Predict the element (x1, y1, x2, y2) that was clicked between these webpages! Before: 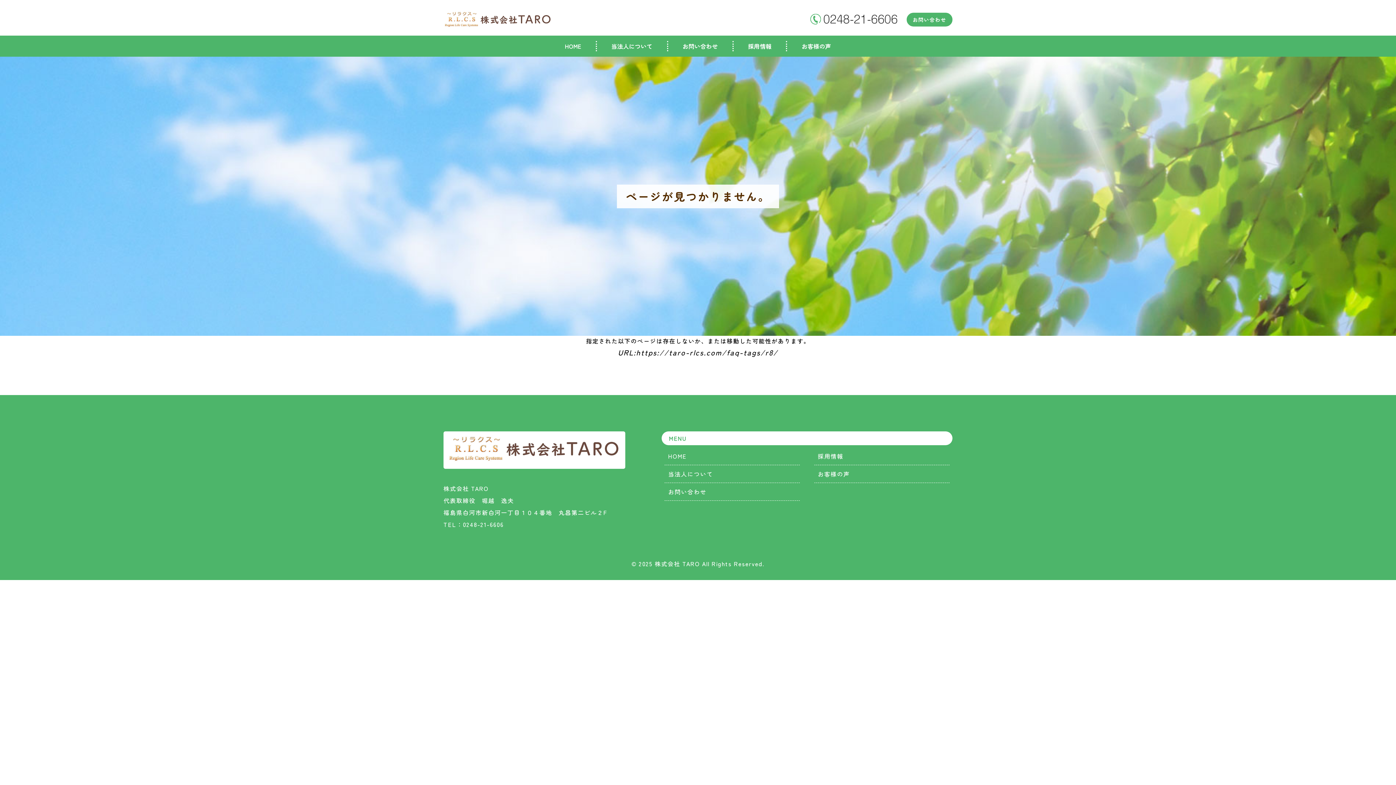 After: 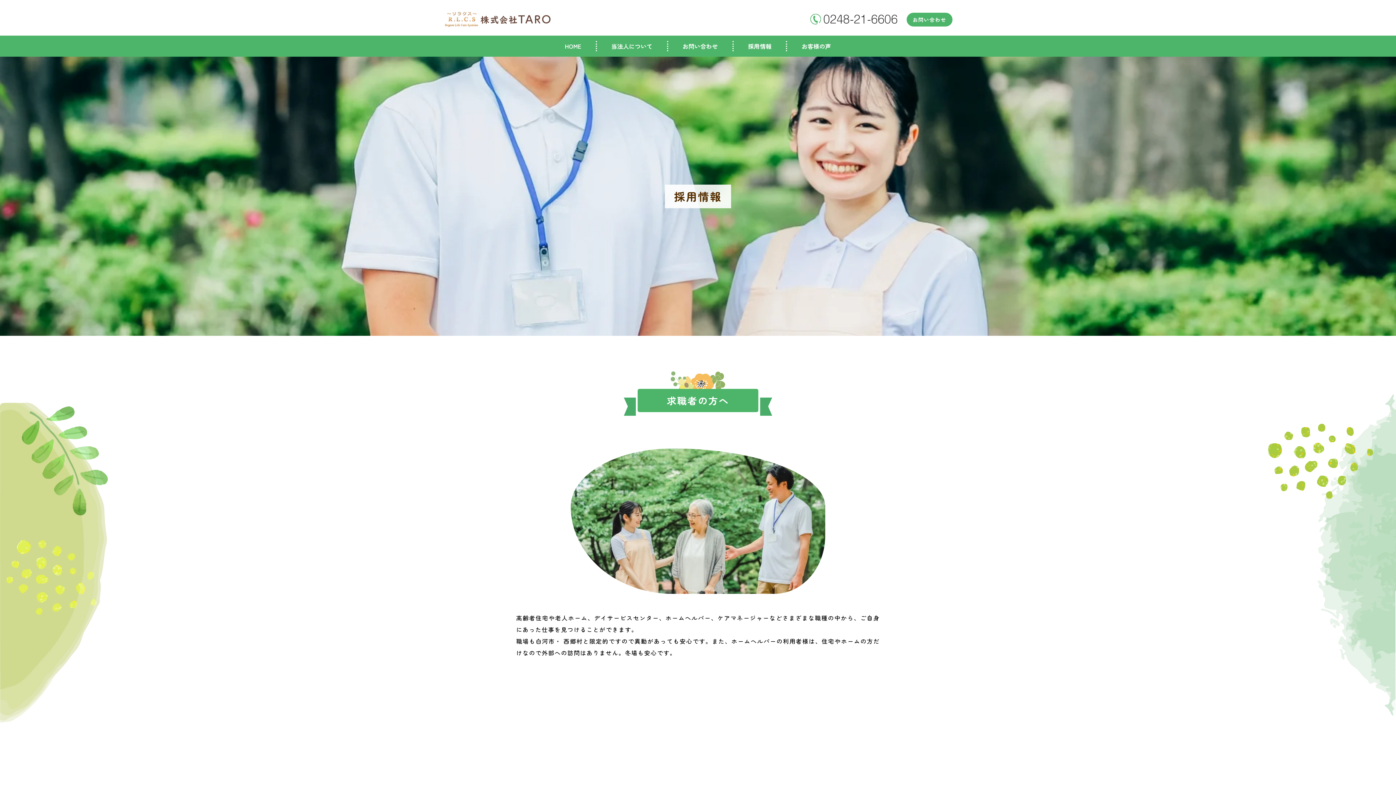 Action: bbox: (814, 451, 949, 465) label: 採用情報